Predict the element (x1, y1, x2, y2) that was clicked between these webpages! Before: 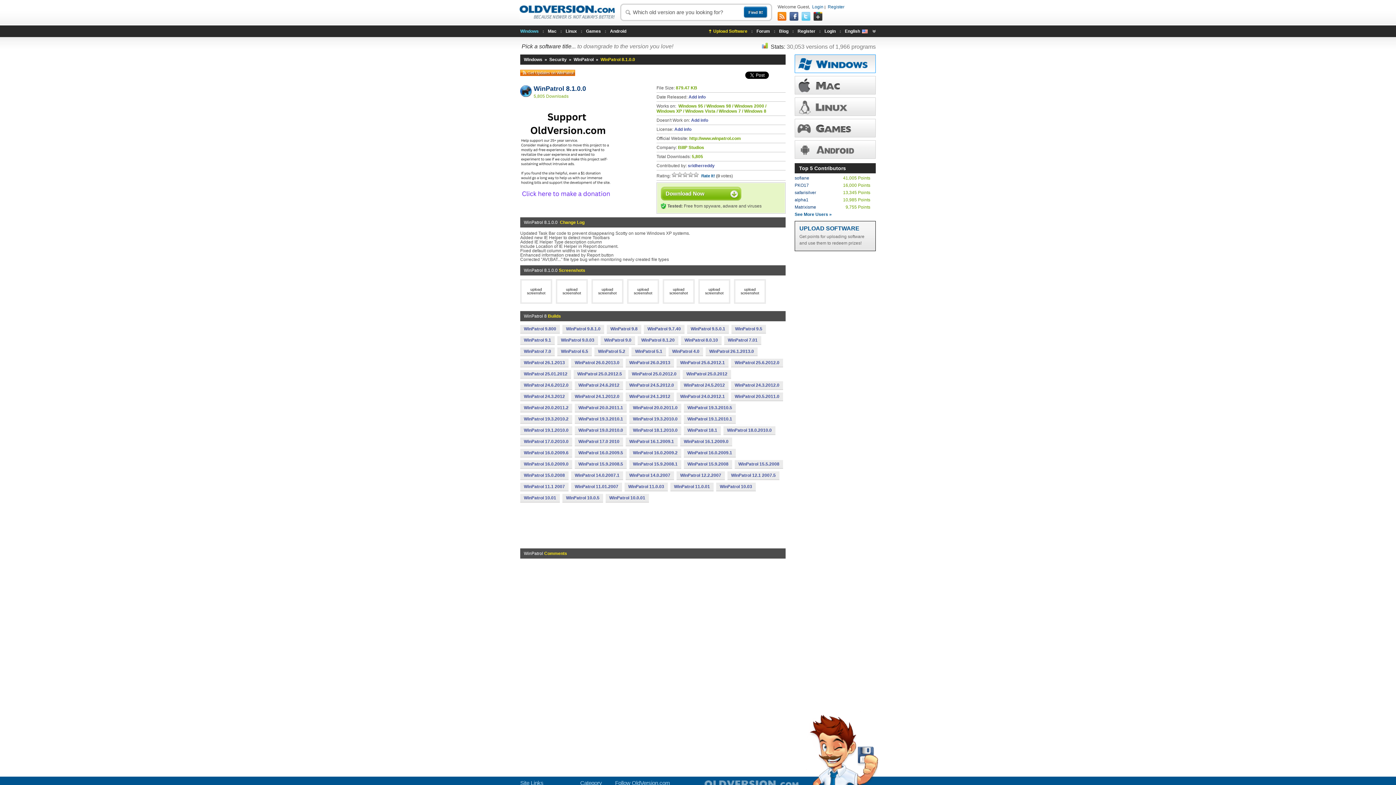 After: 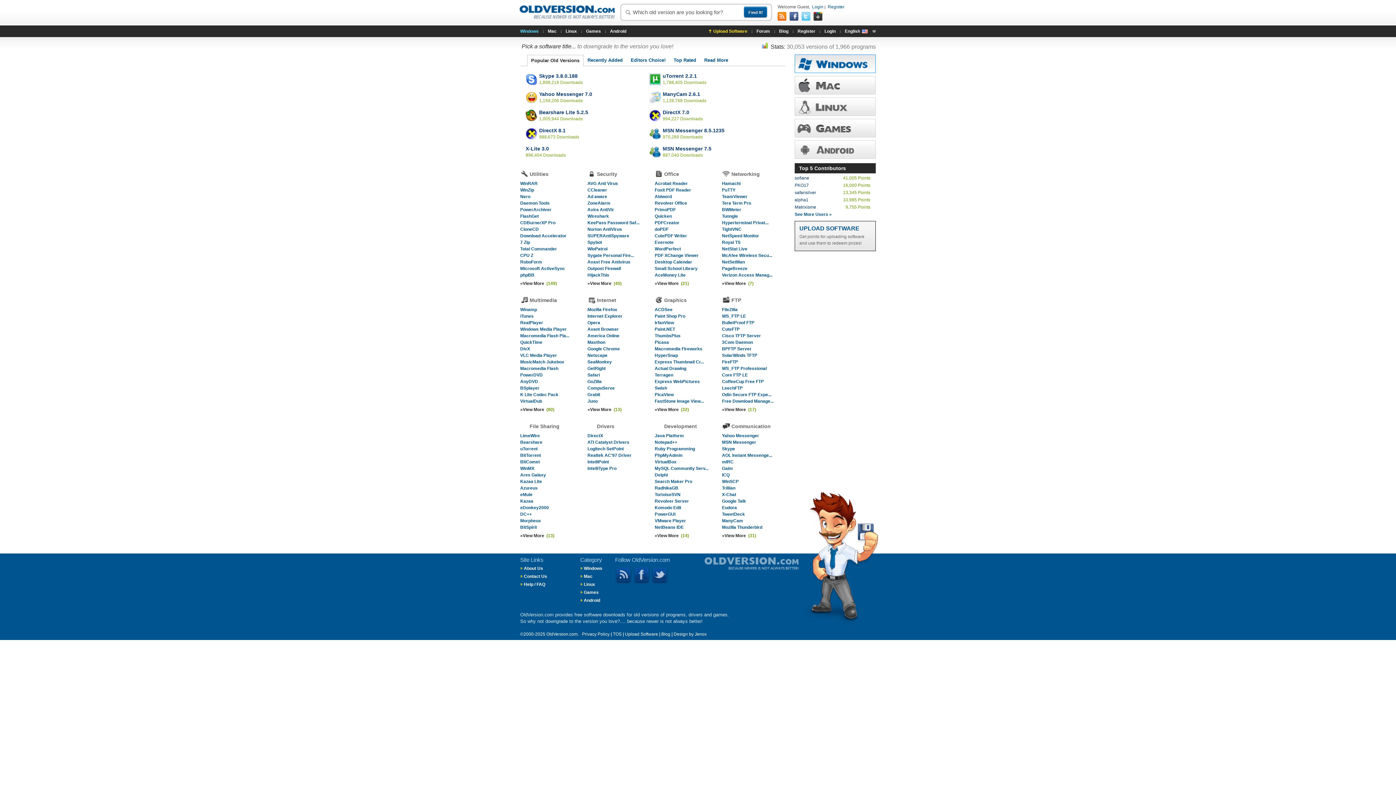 Action: bbox: (519, 5, 614, 19) label: OldVersion